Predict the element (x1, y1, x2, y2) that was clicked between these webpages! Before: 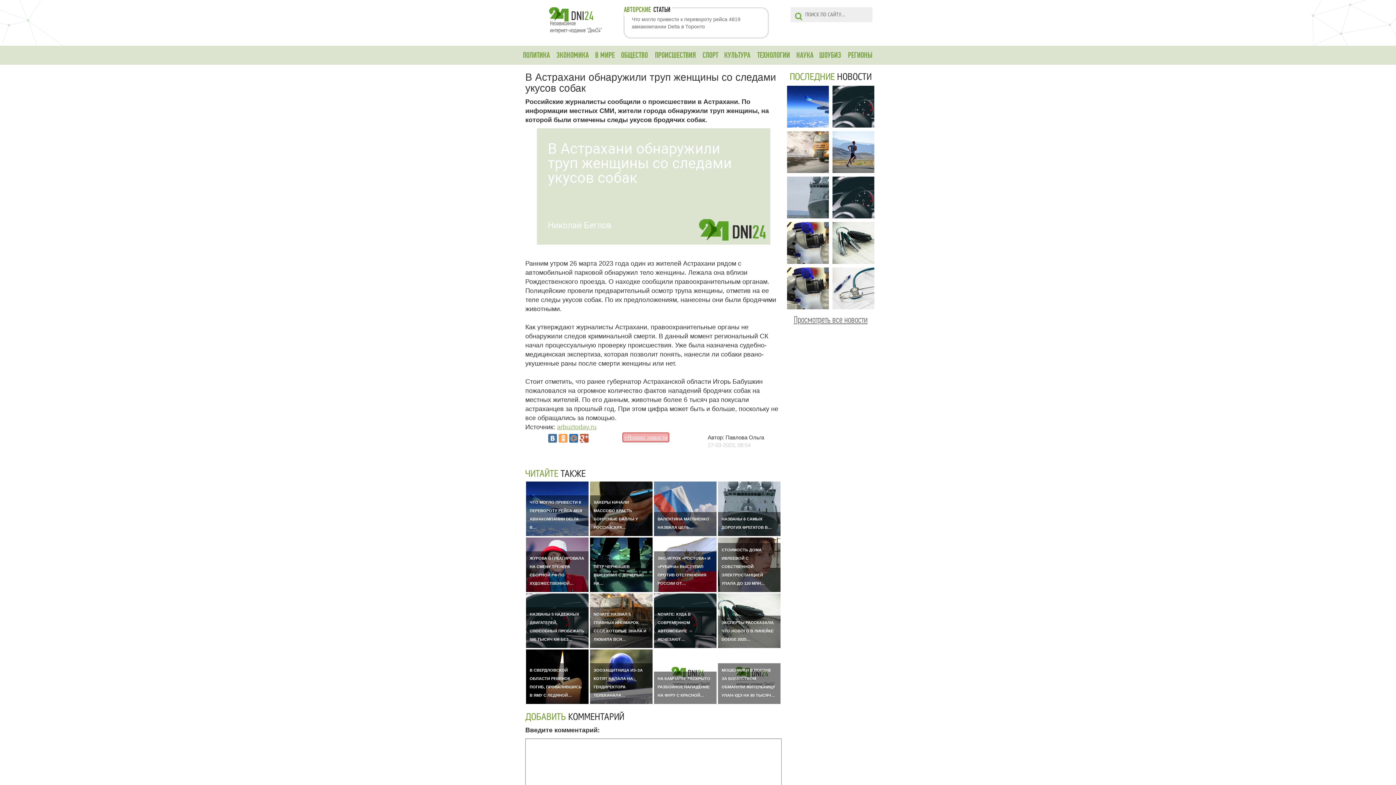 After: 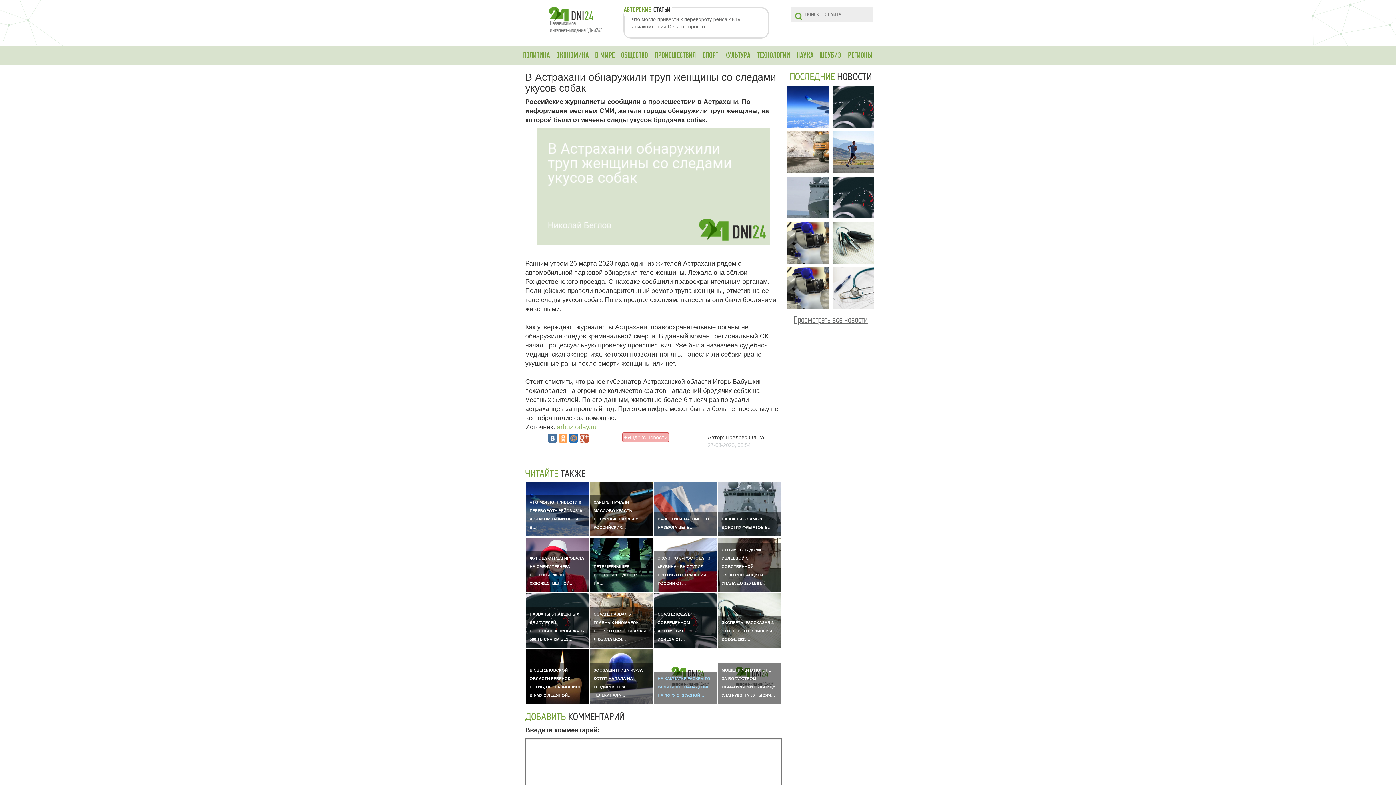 Action: label: НА КАМЧАТКЕ РАСКРЫТО РАЗБОЙНОЕ НАПАДЕНИЕ НА ФУРУ С КРАСНОЙ… bbox: (657, 676, 710, 697)